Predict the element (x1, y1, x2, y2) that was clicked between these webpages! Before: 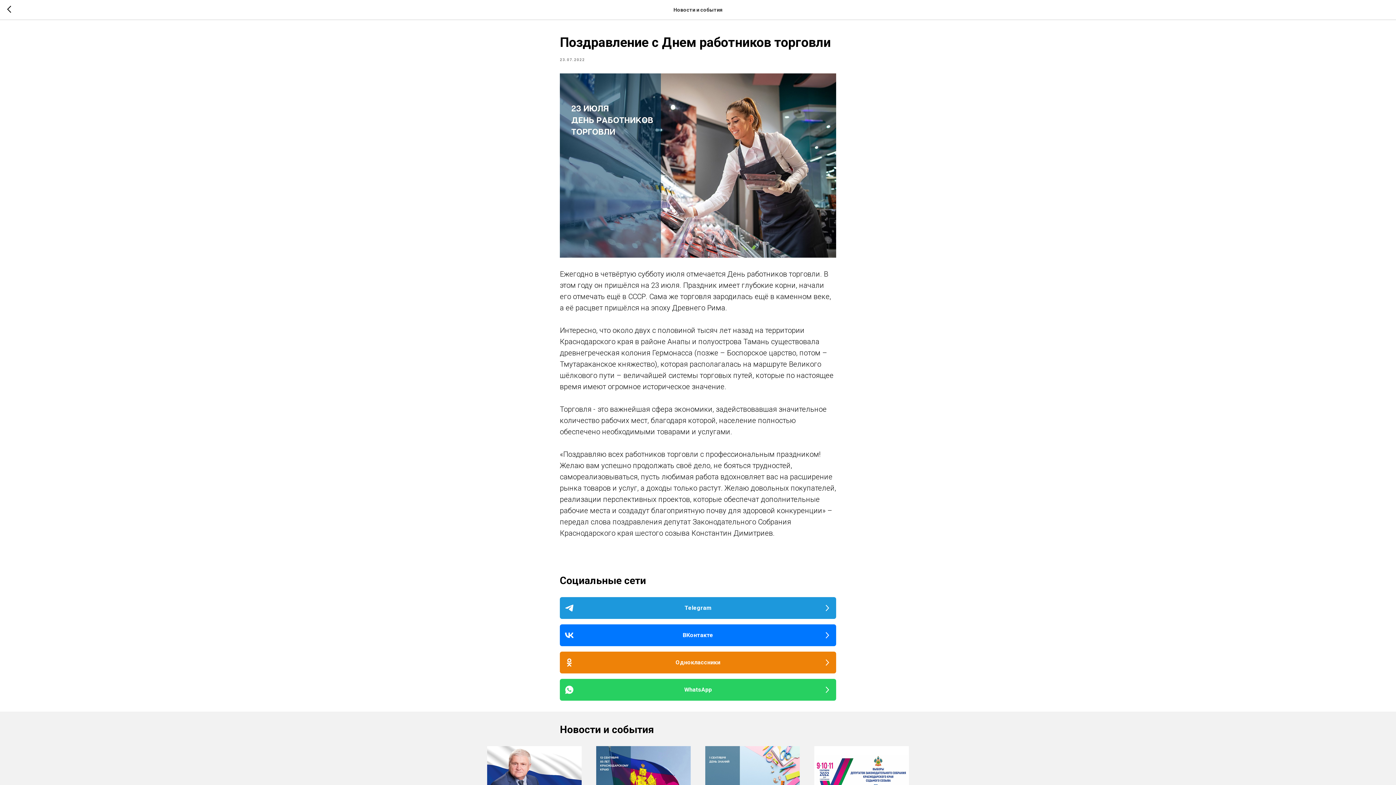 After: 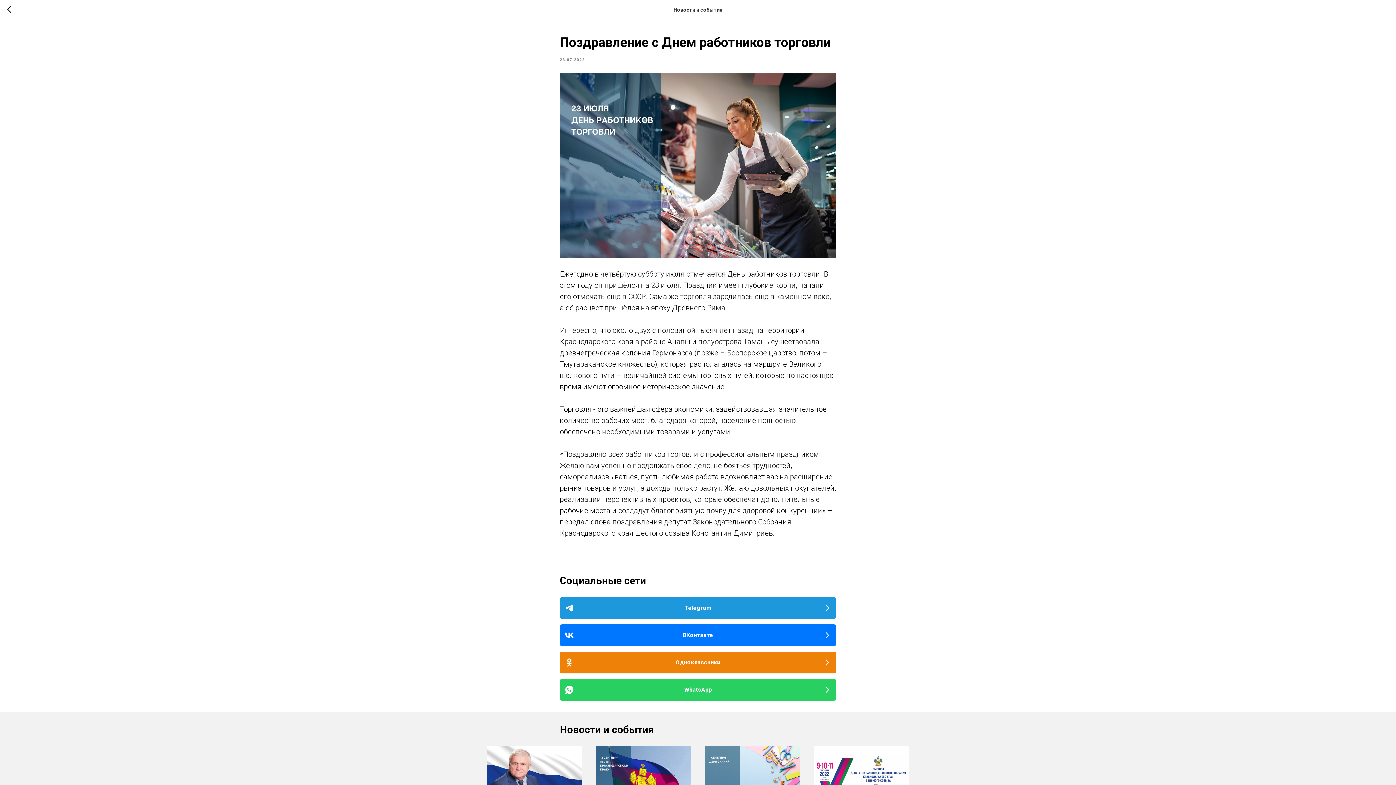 Action: label: Одноклассники bbox: (560, 651, 836, 673)